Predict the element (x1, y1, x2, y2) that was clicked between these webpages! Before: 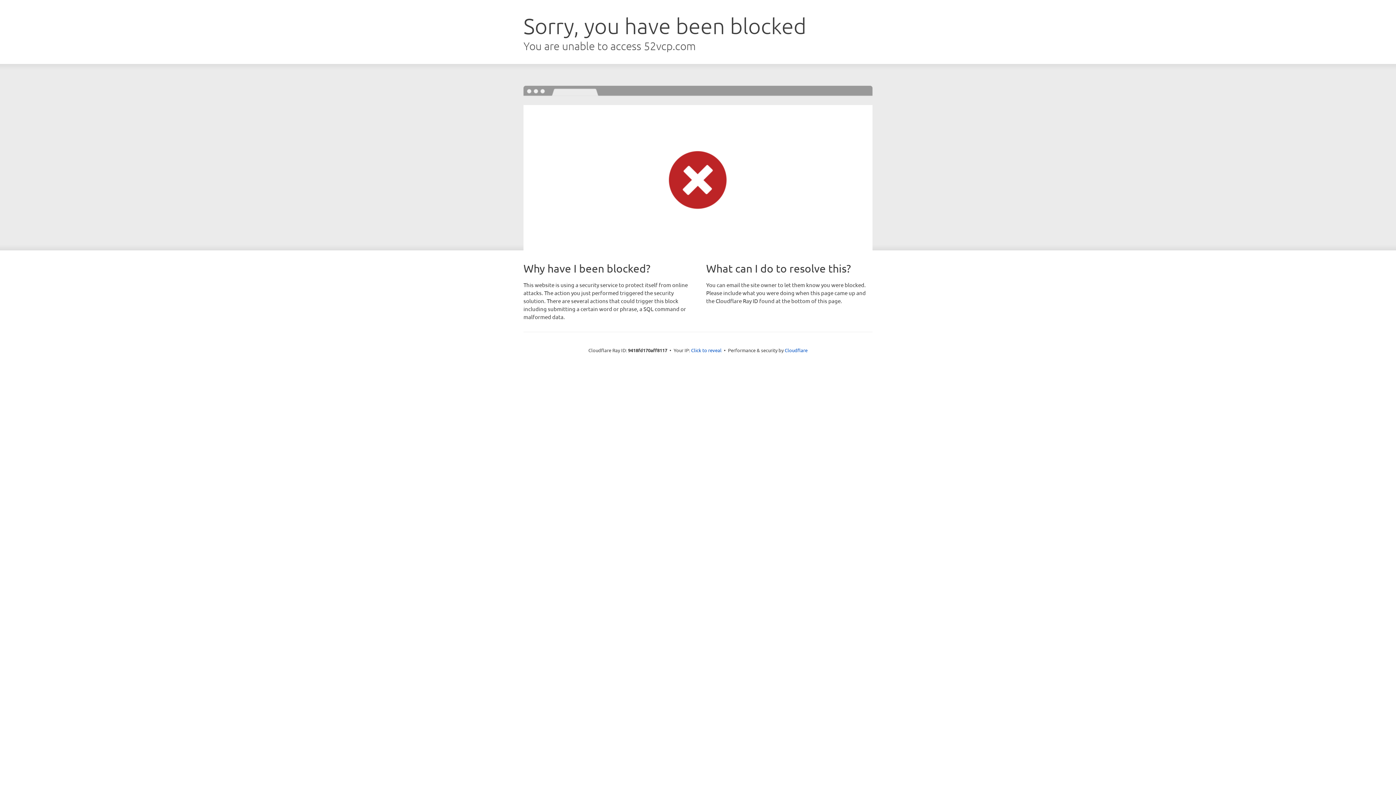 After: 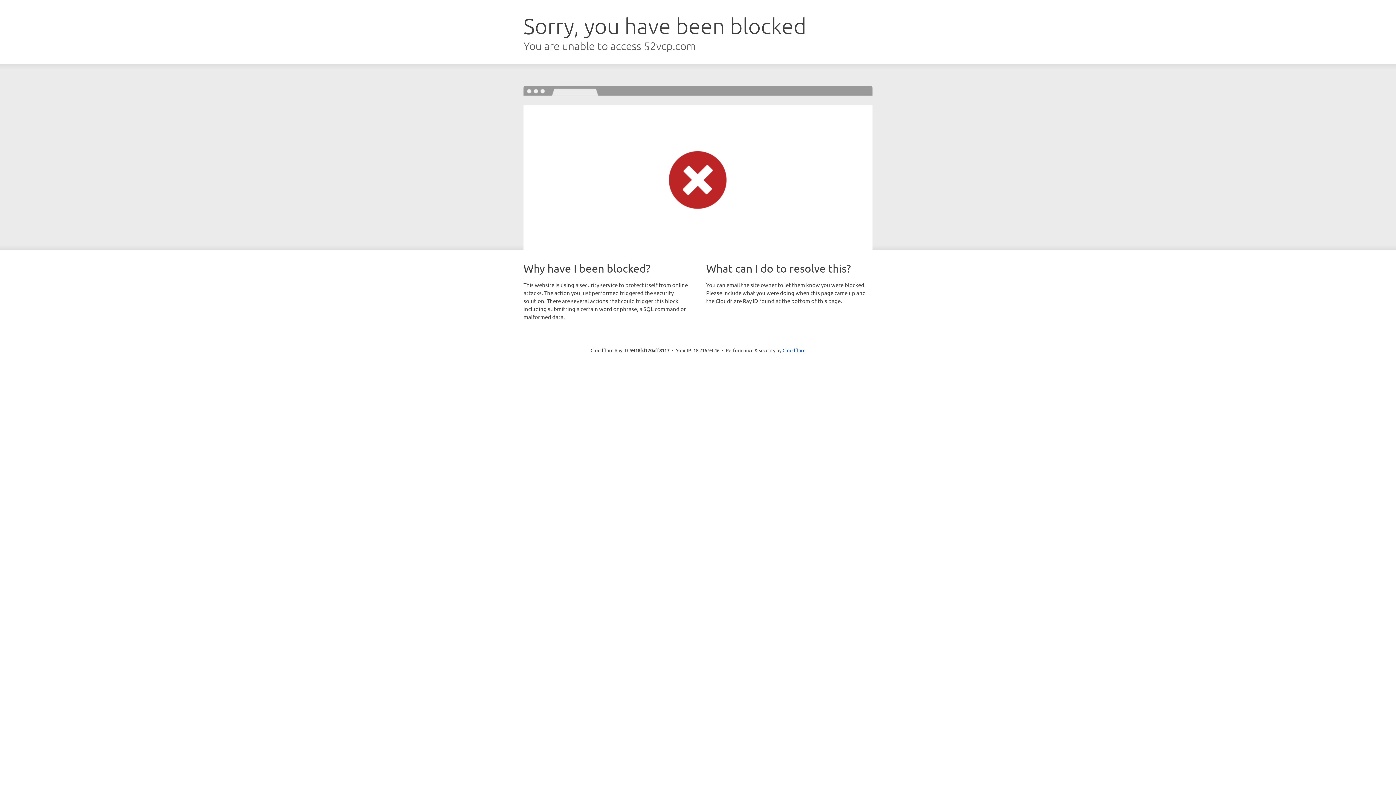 Action: label: Click to reveal bbox: (691, 346, 721, 353)